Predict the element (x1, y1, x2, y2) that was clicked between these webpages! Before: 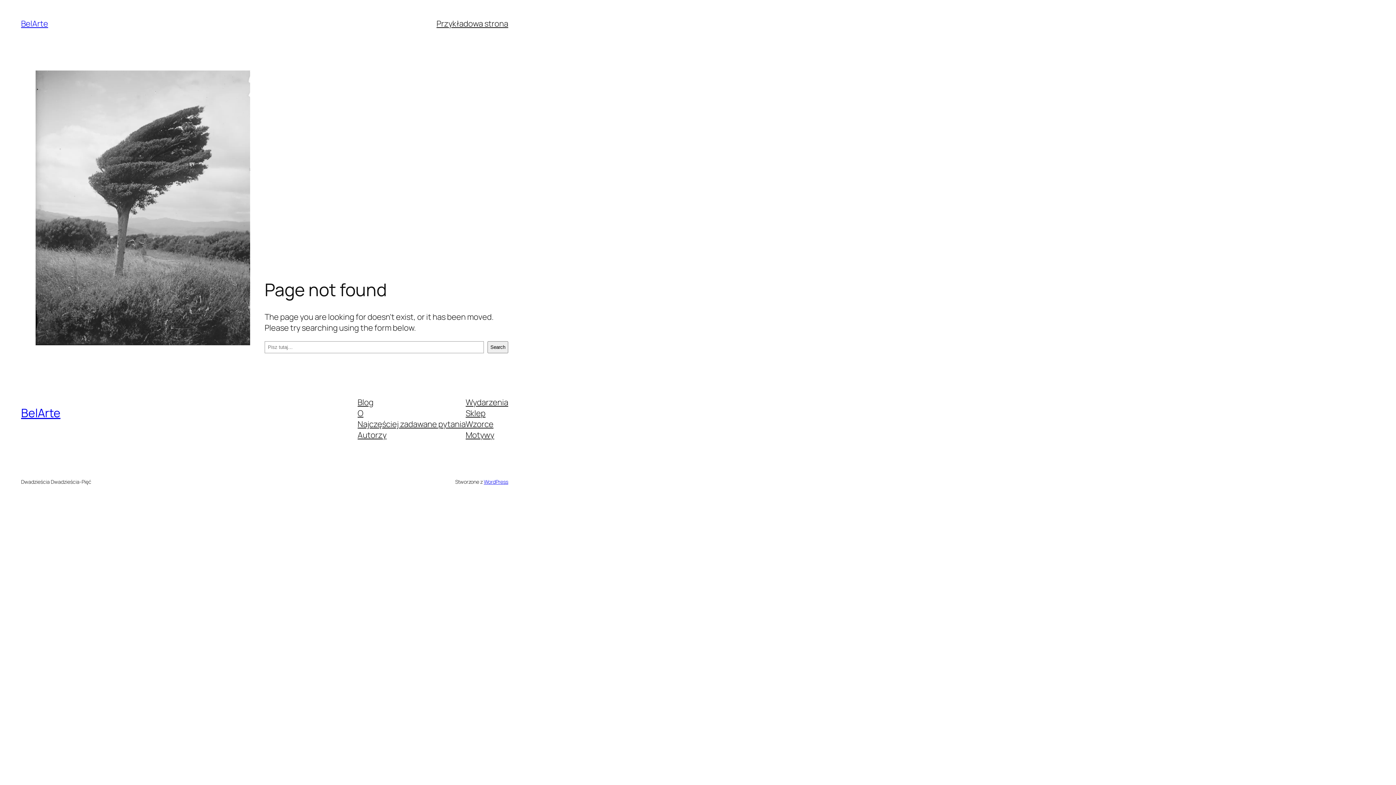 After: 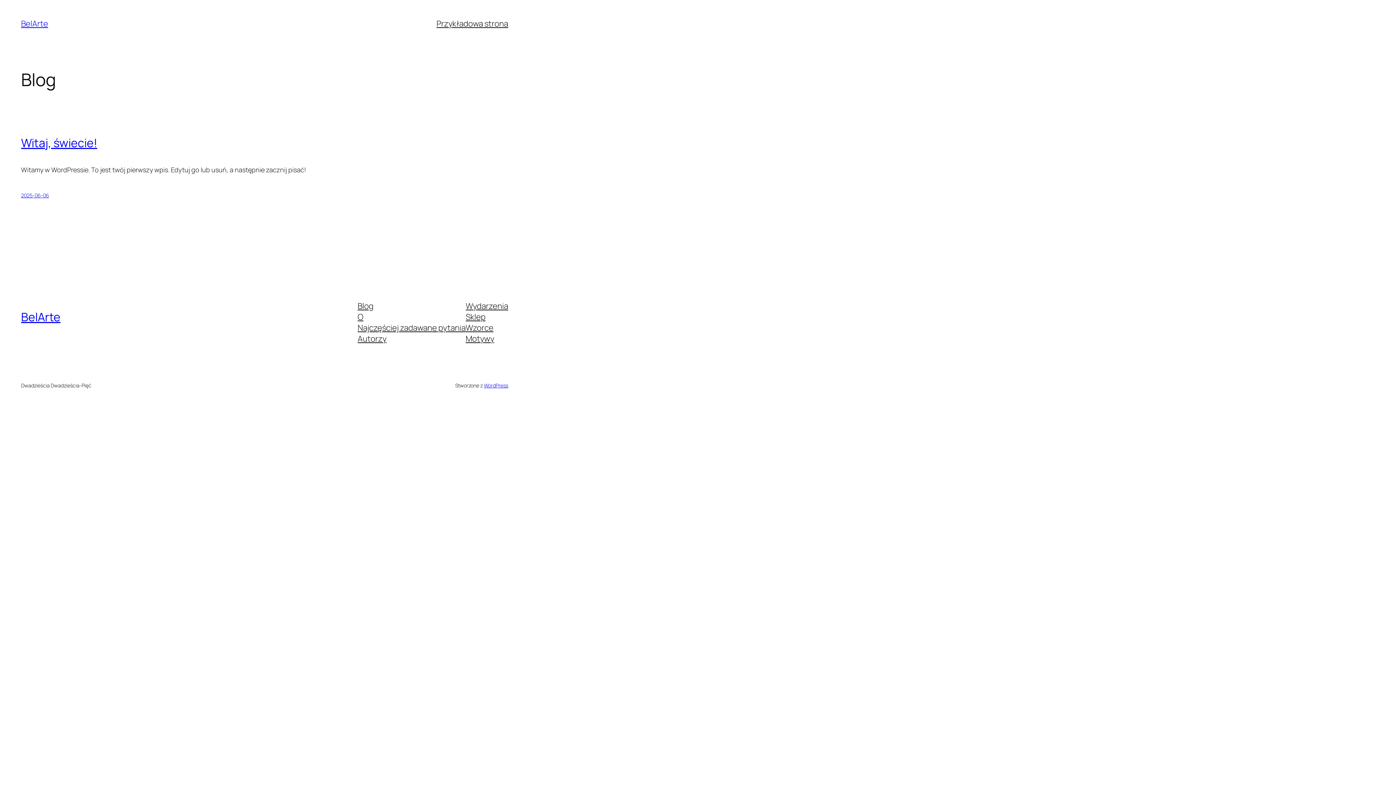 Action: label: BelArte bbox: (21, 18, 48, 29)